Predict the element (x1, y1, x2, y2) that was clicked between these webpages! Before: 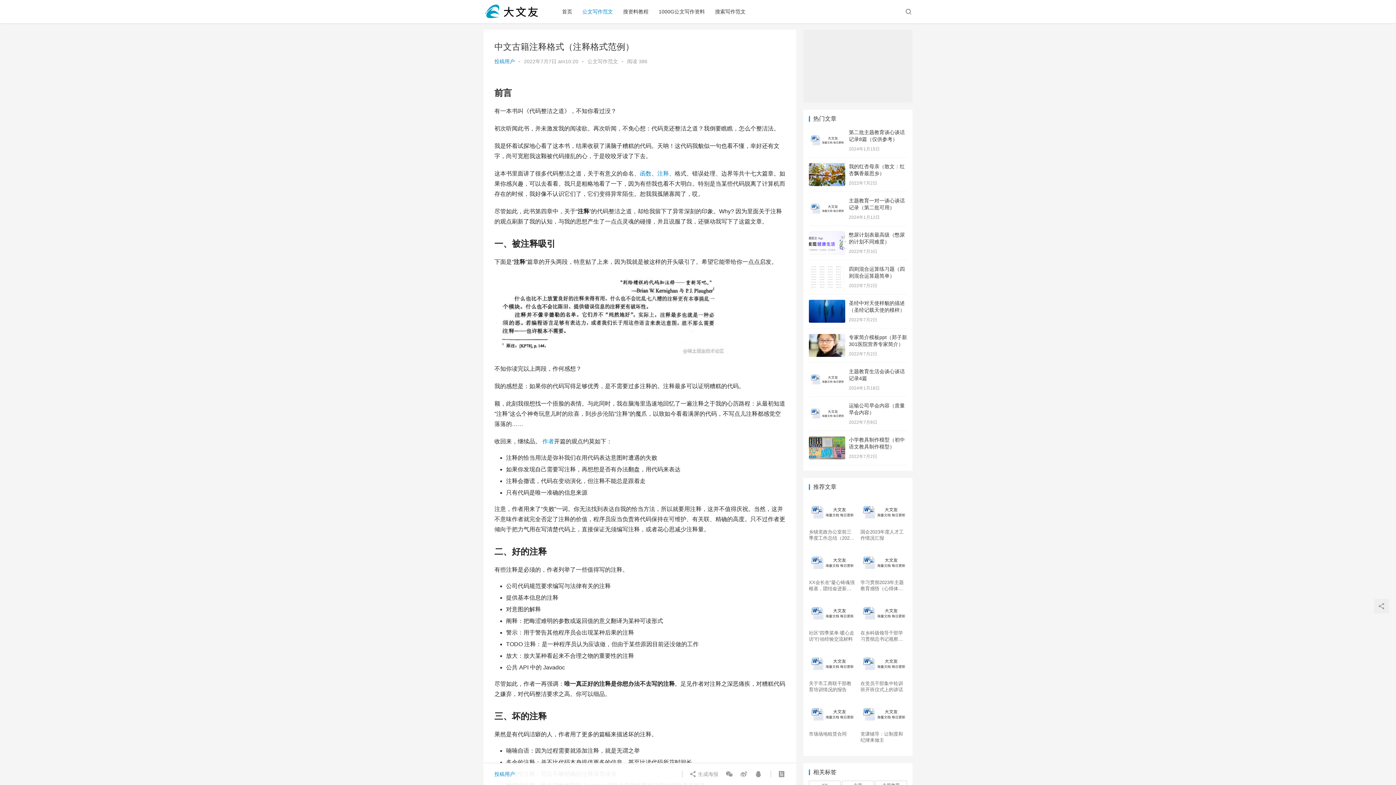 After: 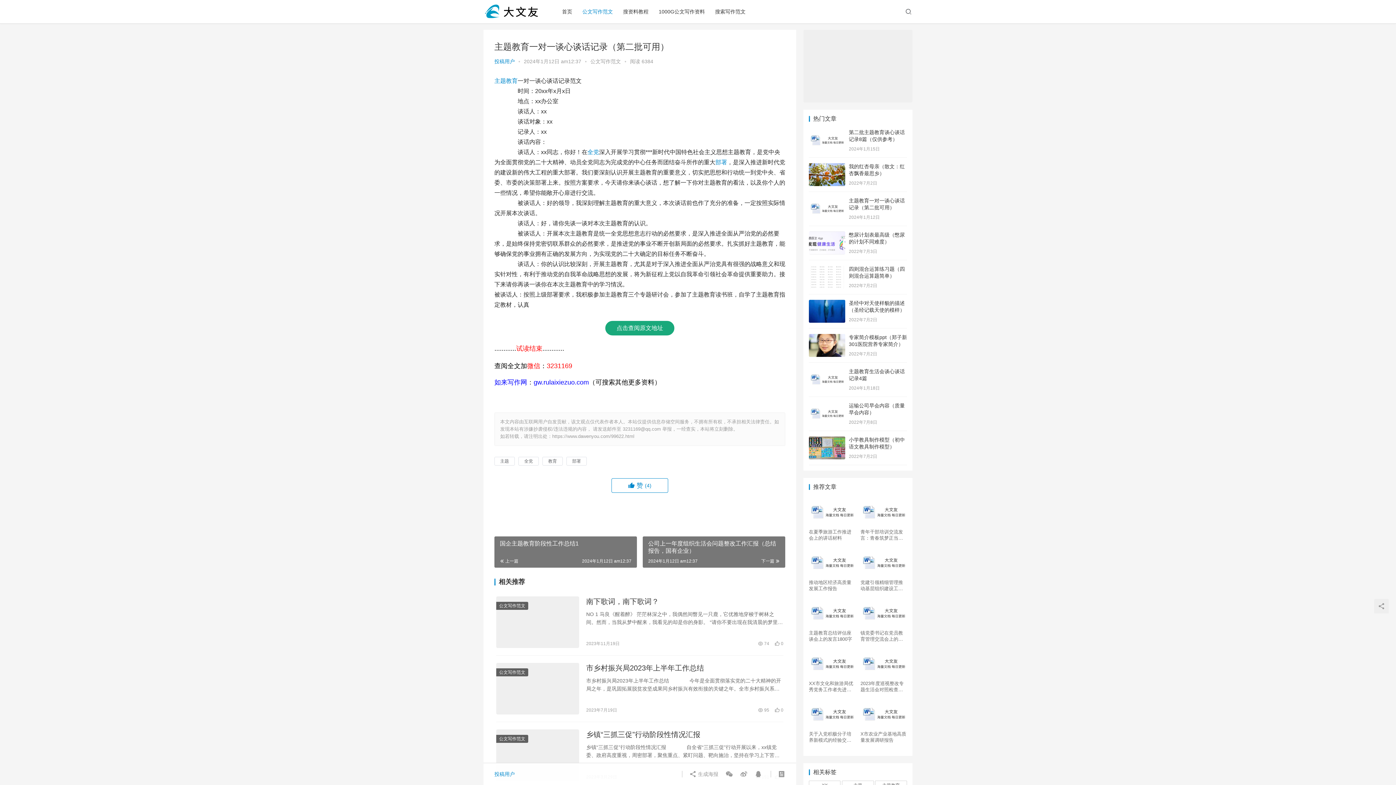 Action: bbox: (809, 198, 845, 204)